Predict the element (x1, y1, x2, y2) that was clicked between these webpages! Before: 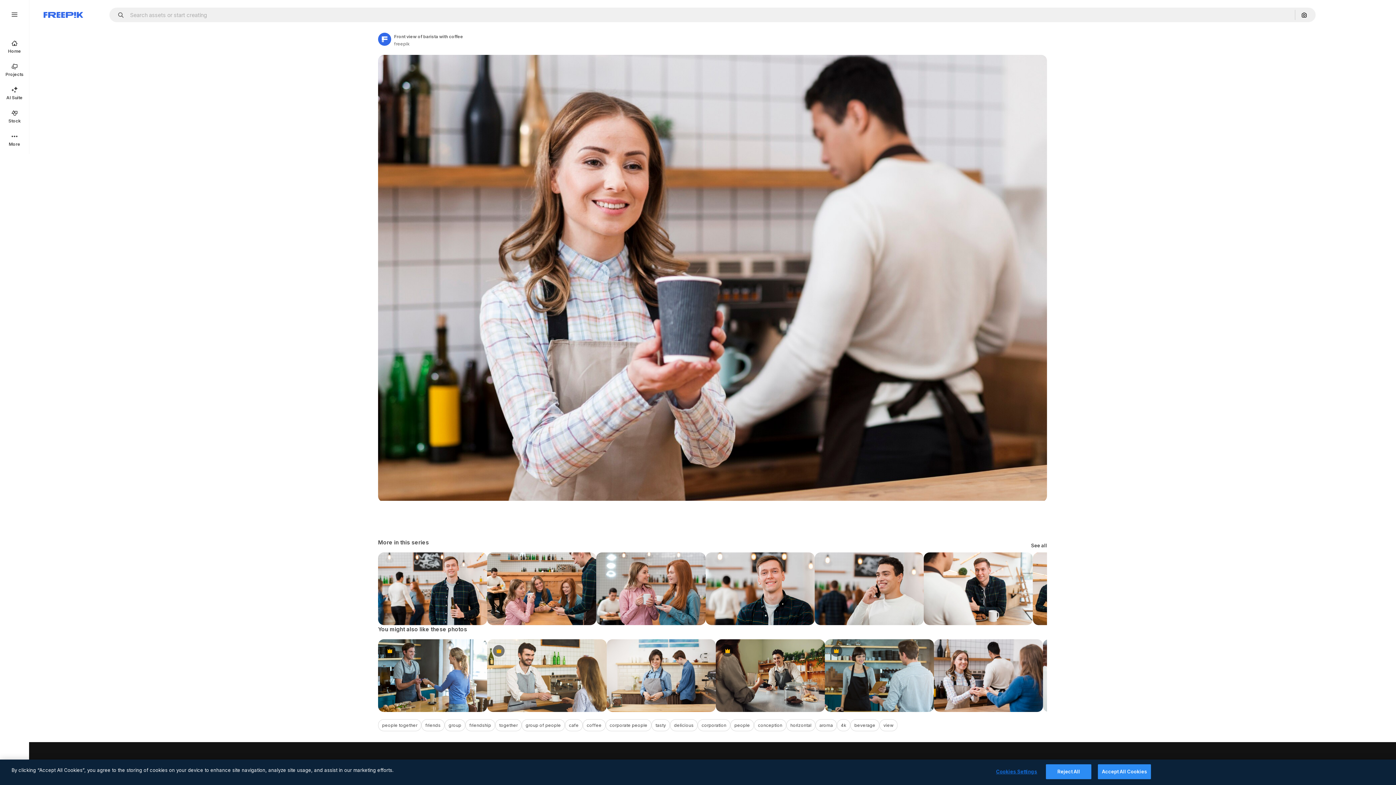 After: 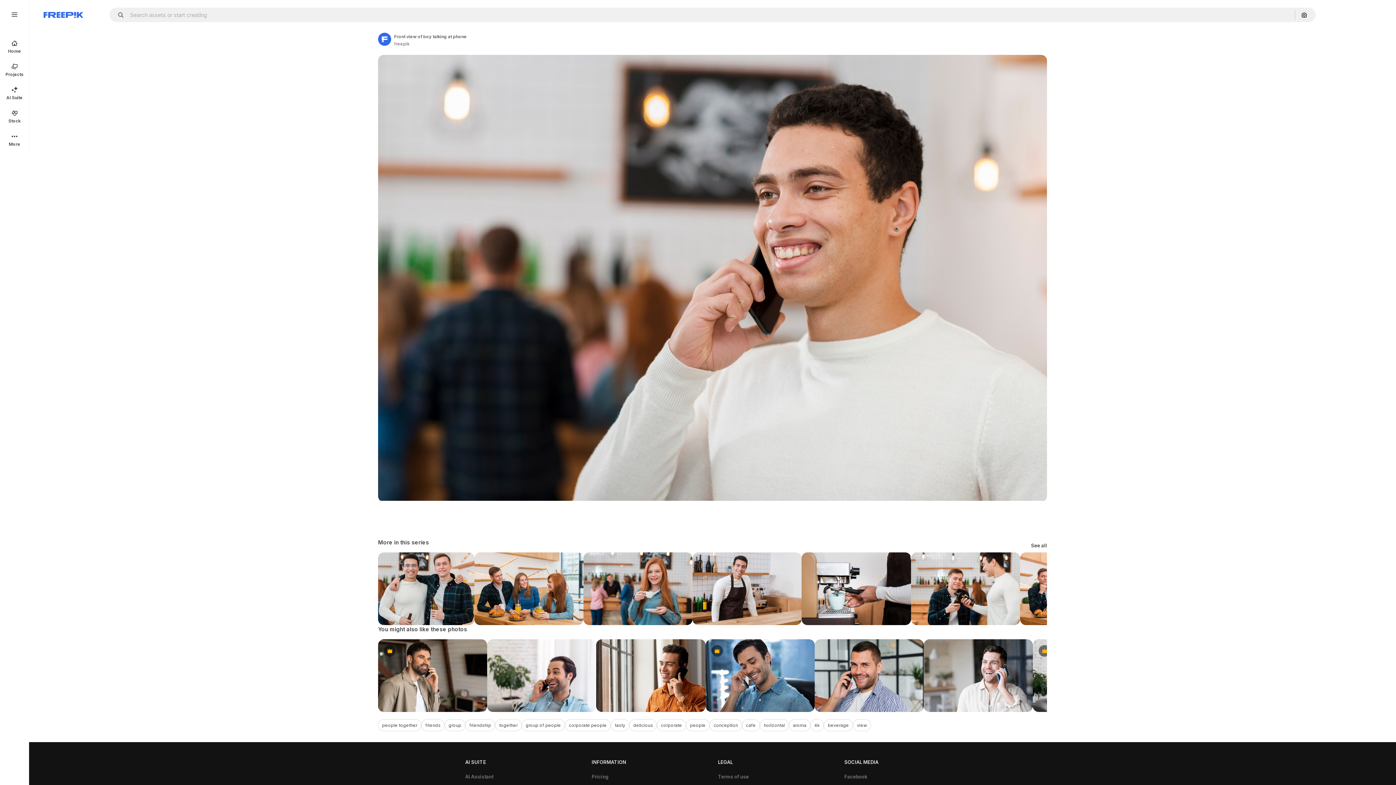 Action: bbox: (814, 552, 924, 625)